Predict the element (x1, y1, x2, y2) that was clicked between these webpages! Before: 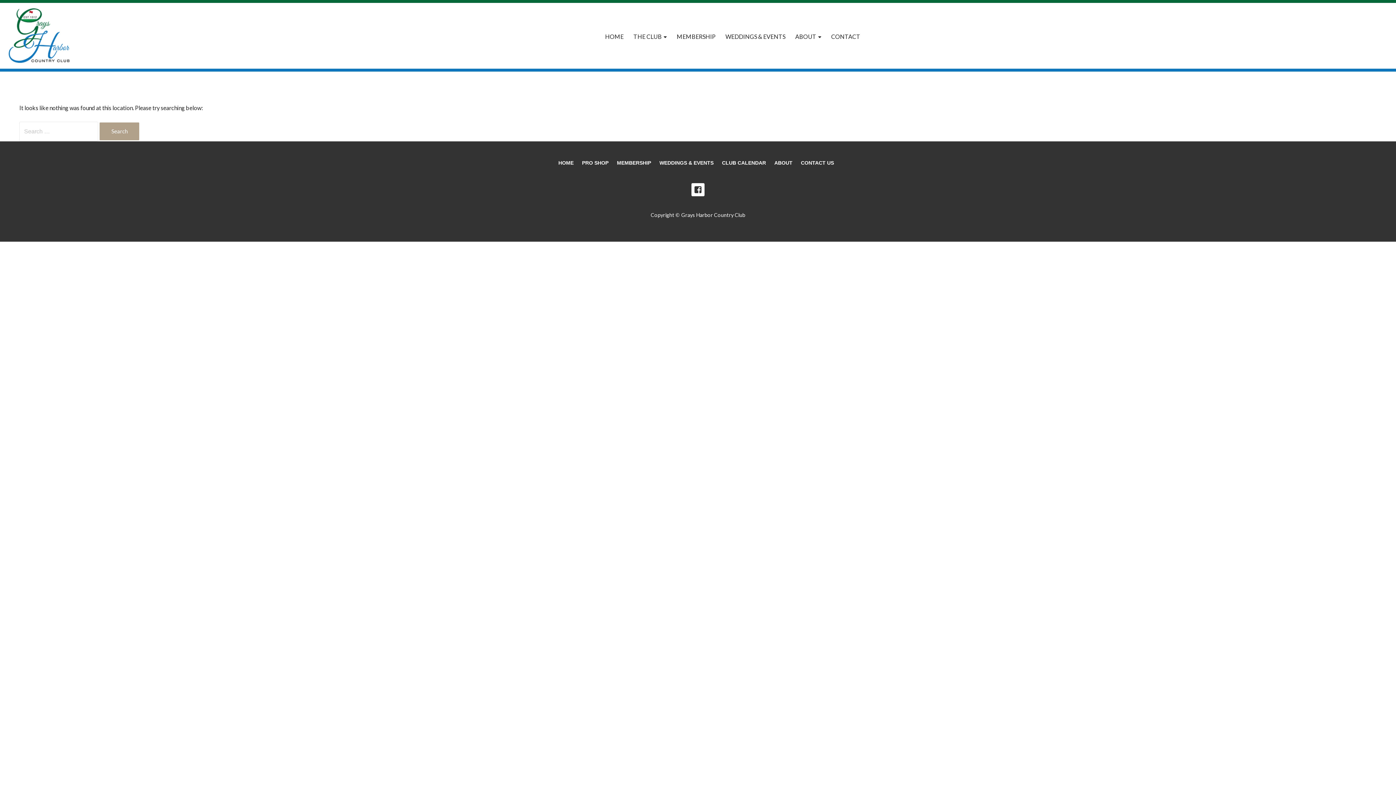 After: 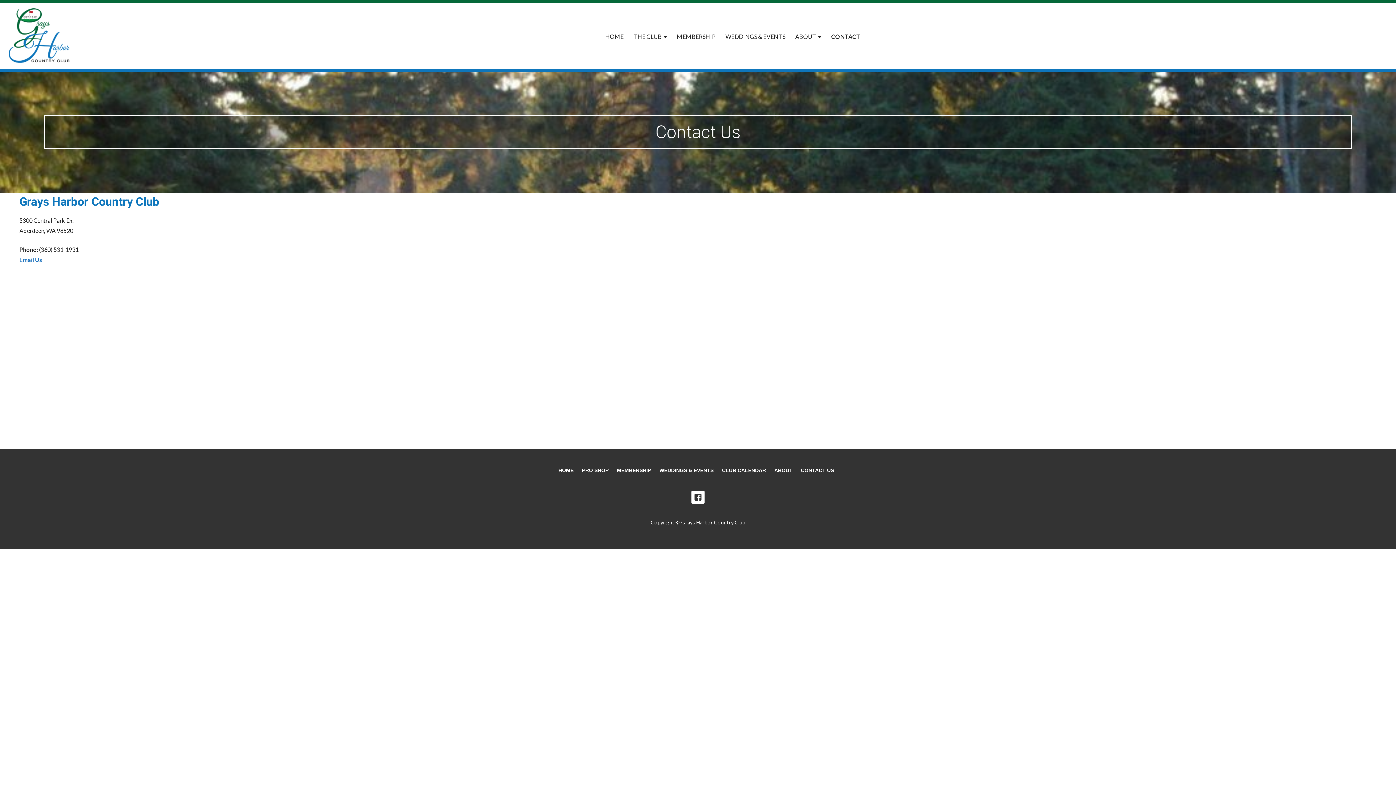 Action: label: CONTACT US bbox: (801, 160, 834, 168)